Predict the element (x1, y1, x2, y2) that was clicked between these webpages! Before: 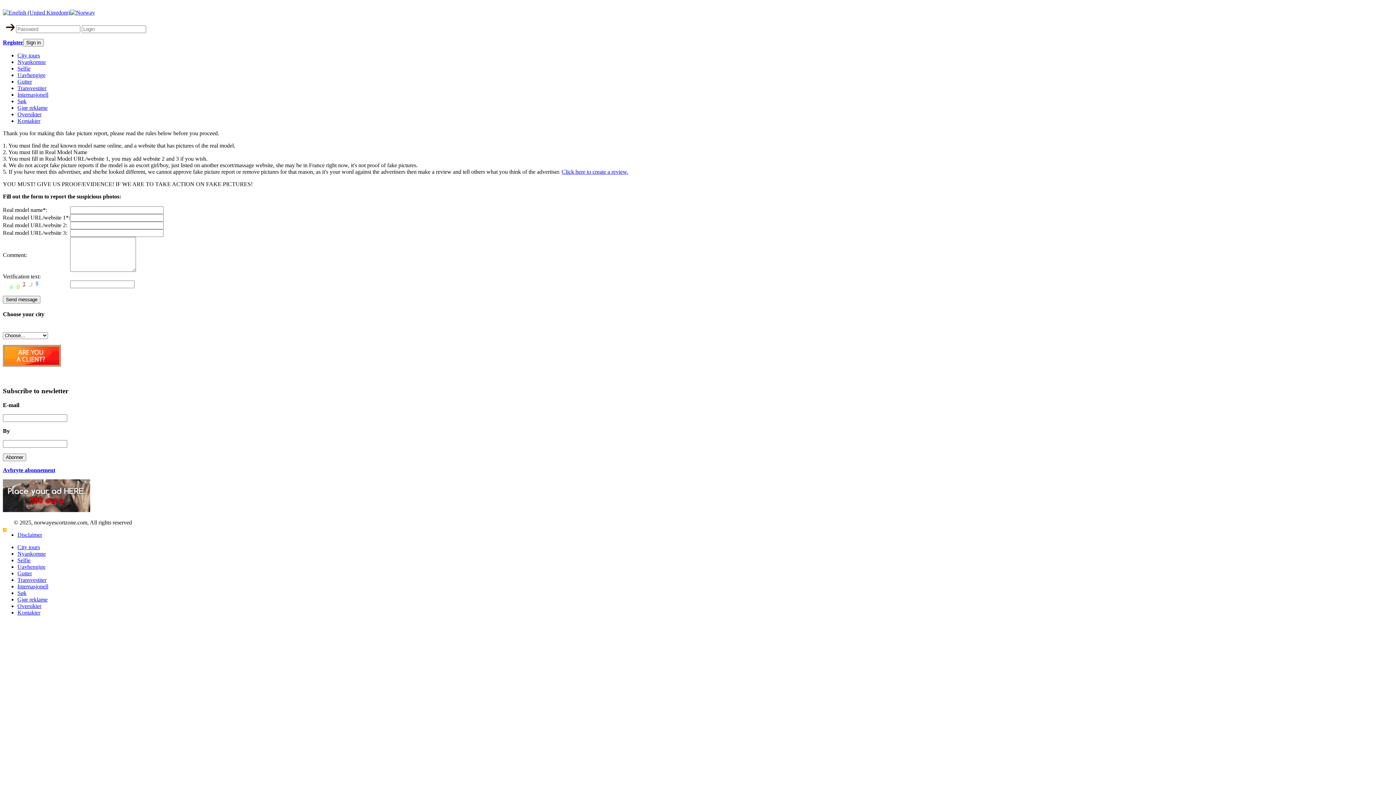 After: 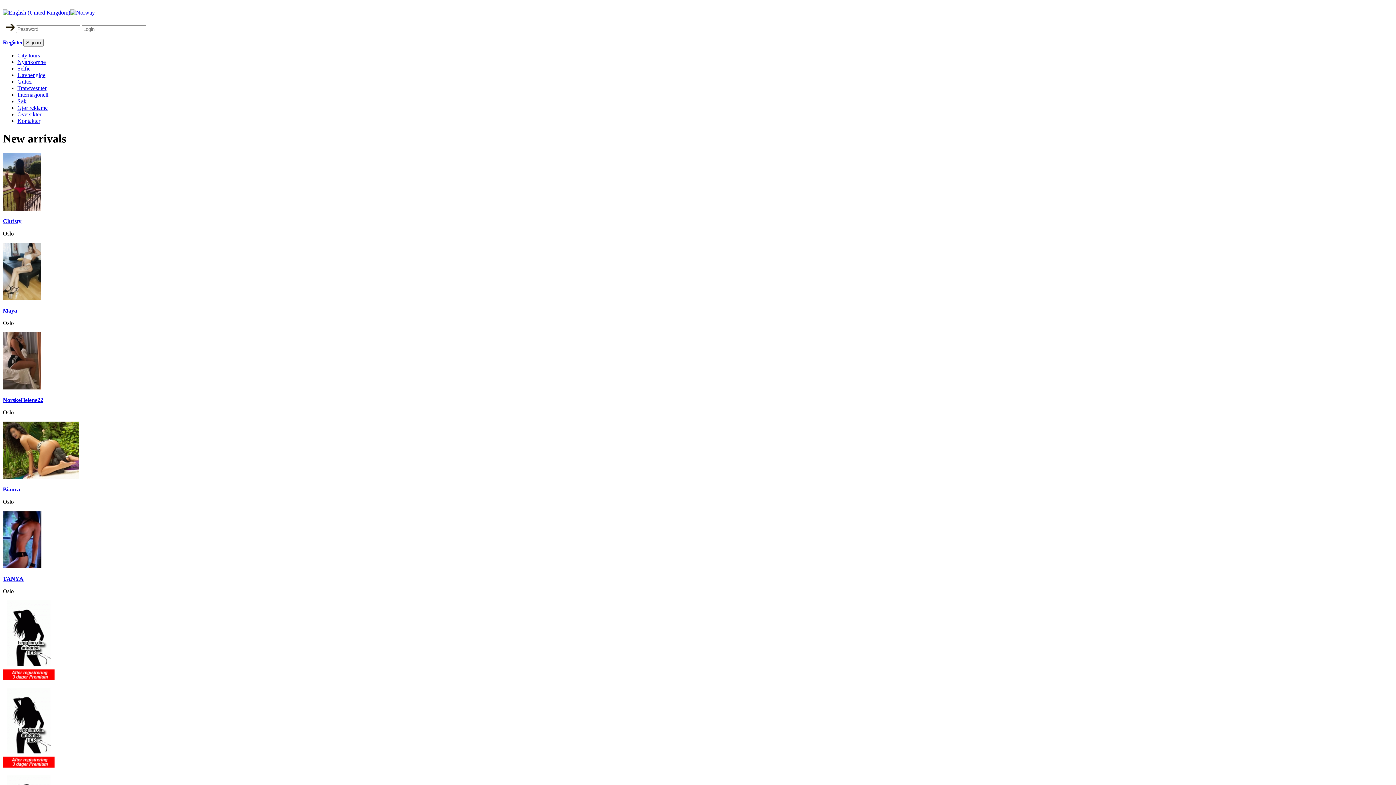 Action: bbox: (17, 58, 45, 65) label: Nyankomne